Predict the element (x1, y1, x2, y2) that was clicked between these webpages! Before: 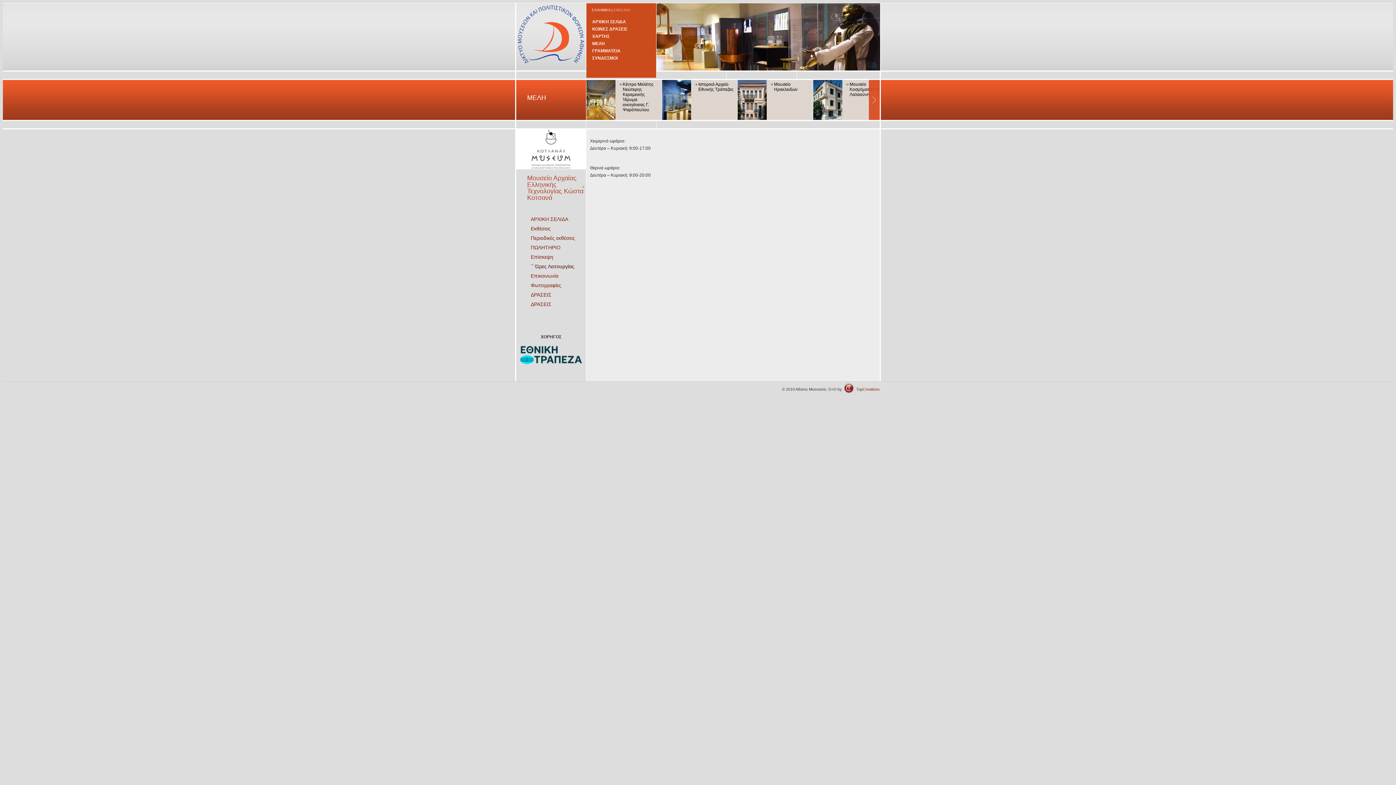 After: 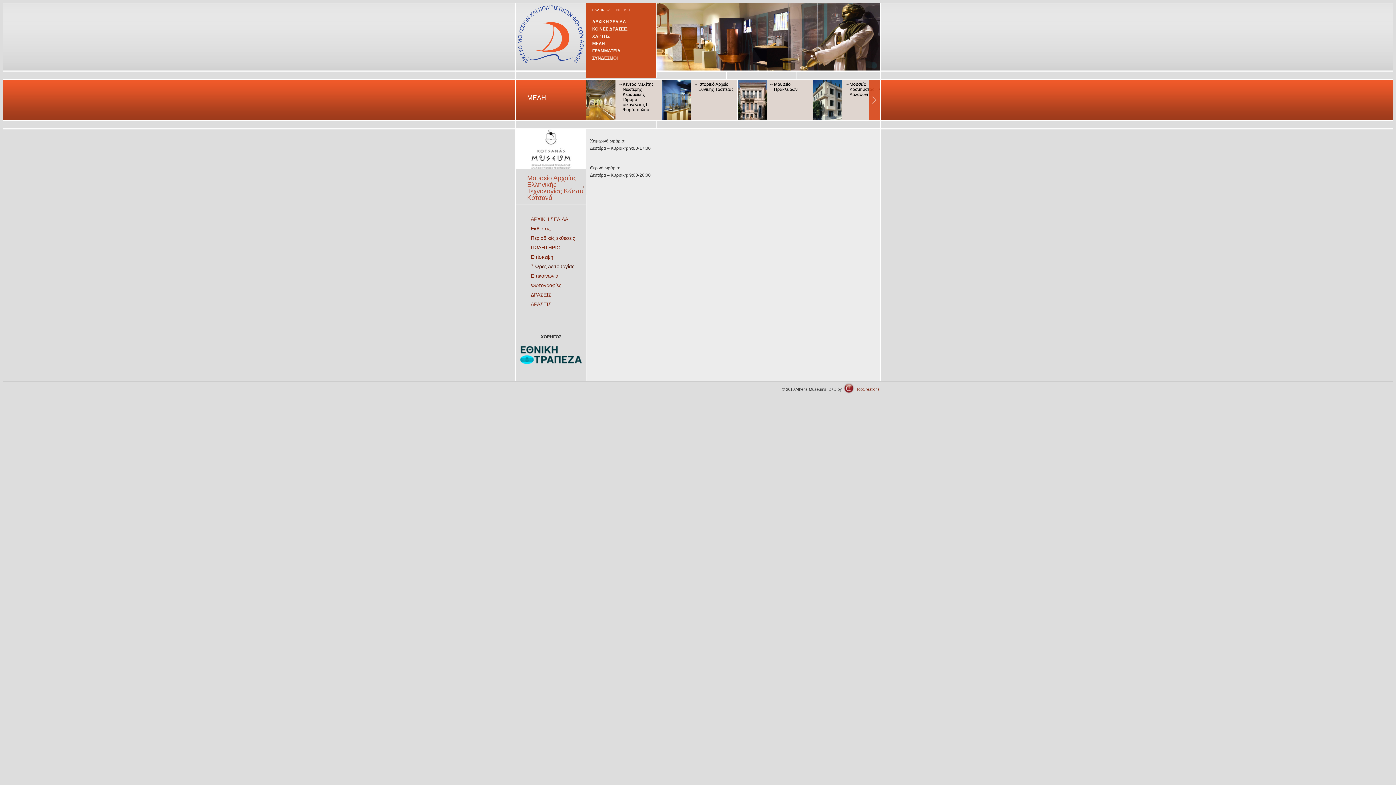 Action: bbox: (530, 263, 574, 269) label: Ώρες Λειτουργίας